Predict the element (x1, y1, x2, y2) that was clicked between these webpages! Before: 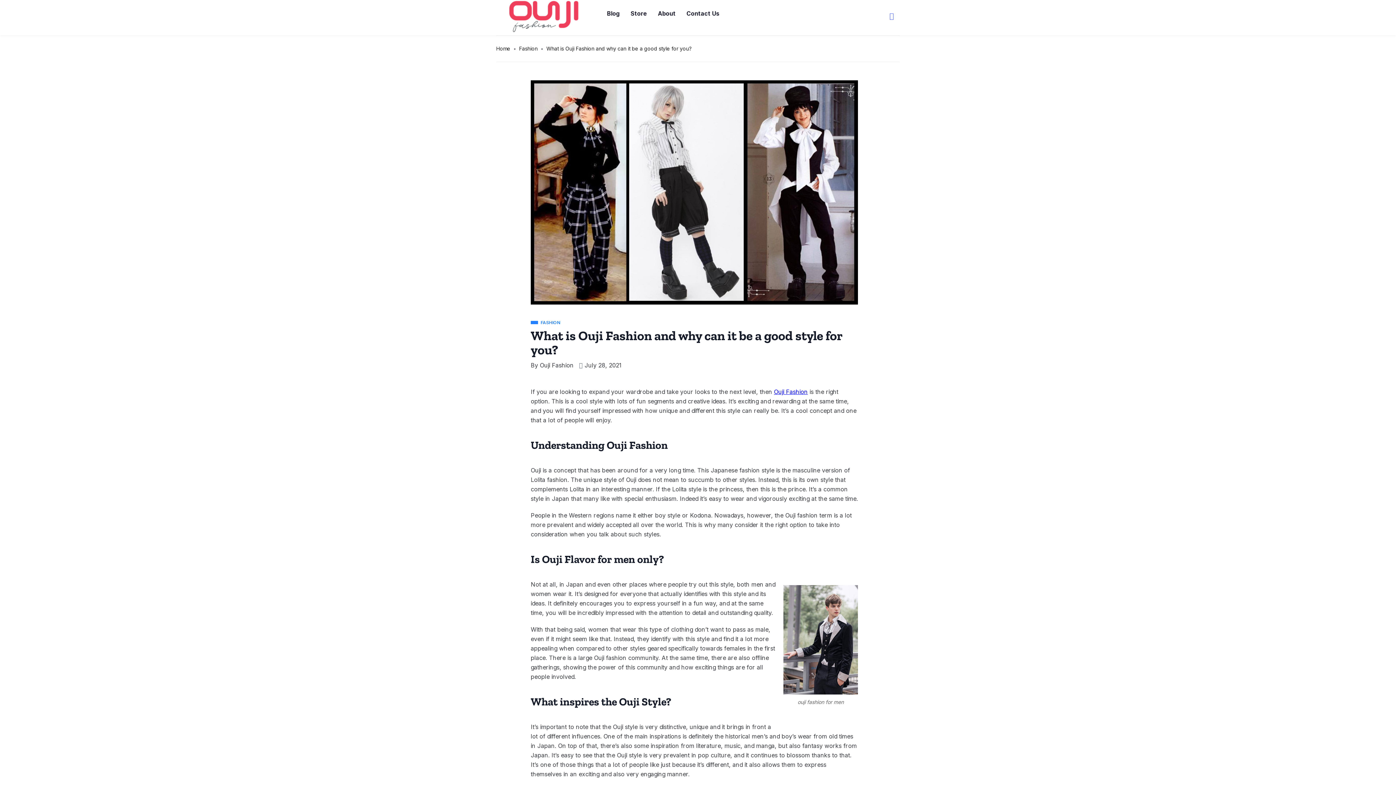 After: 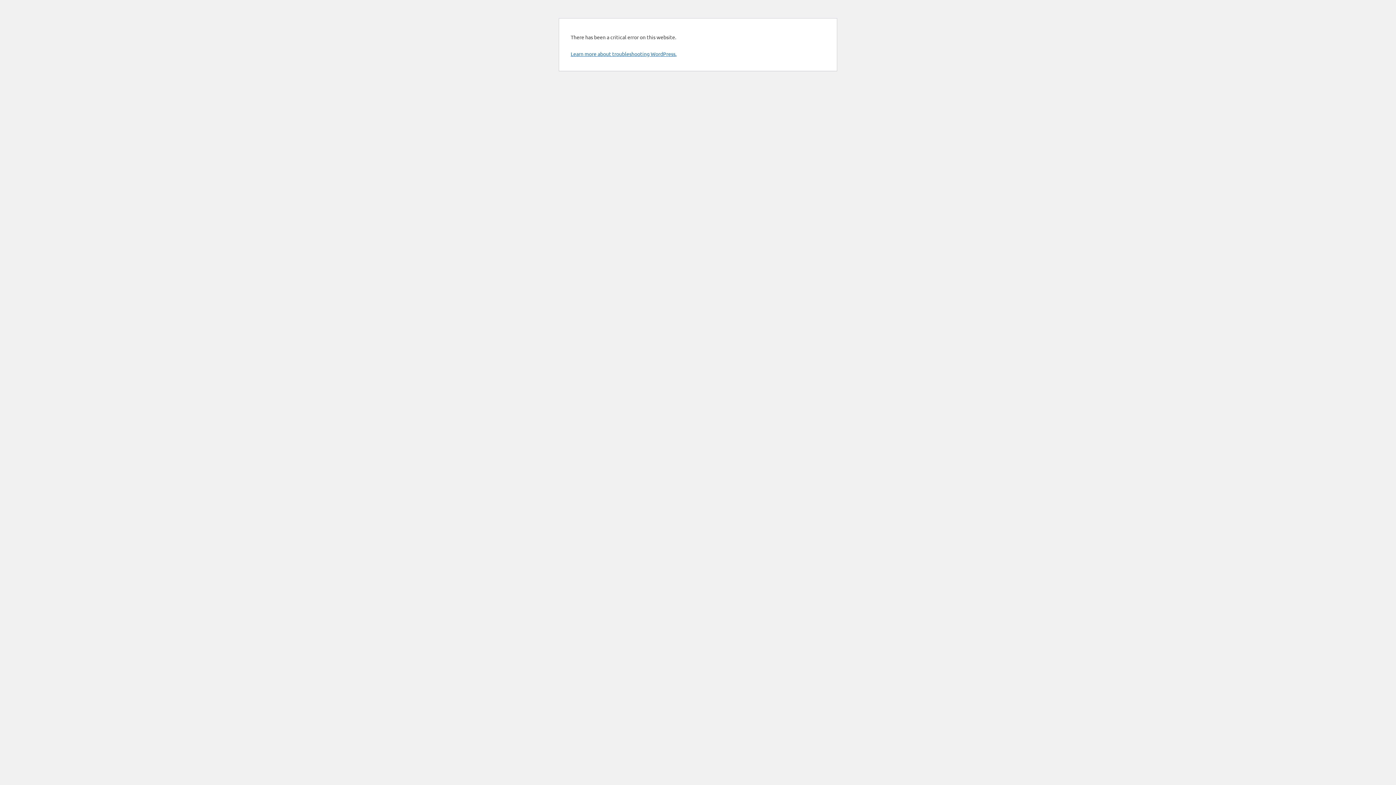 Action: label: Blog bbox: (607, 3, 630, 23)